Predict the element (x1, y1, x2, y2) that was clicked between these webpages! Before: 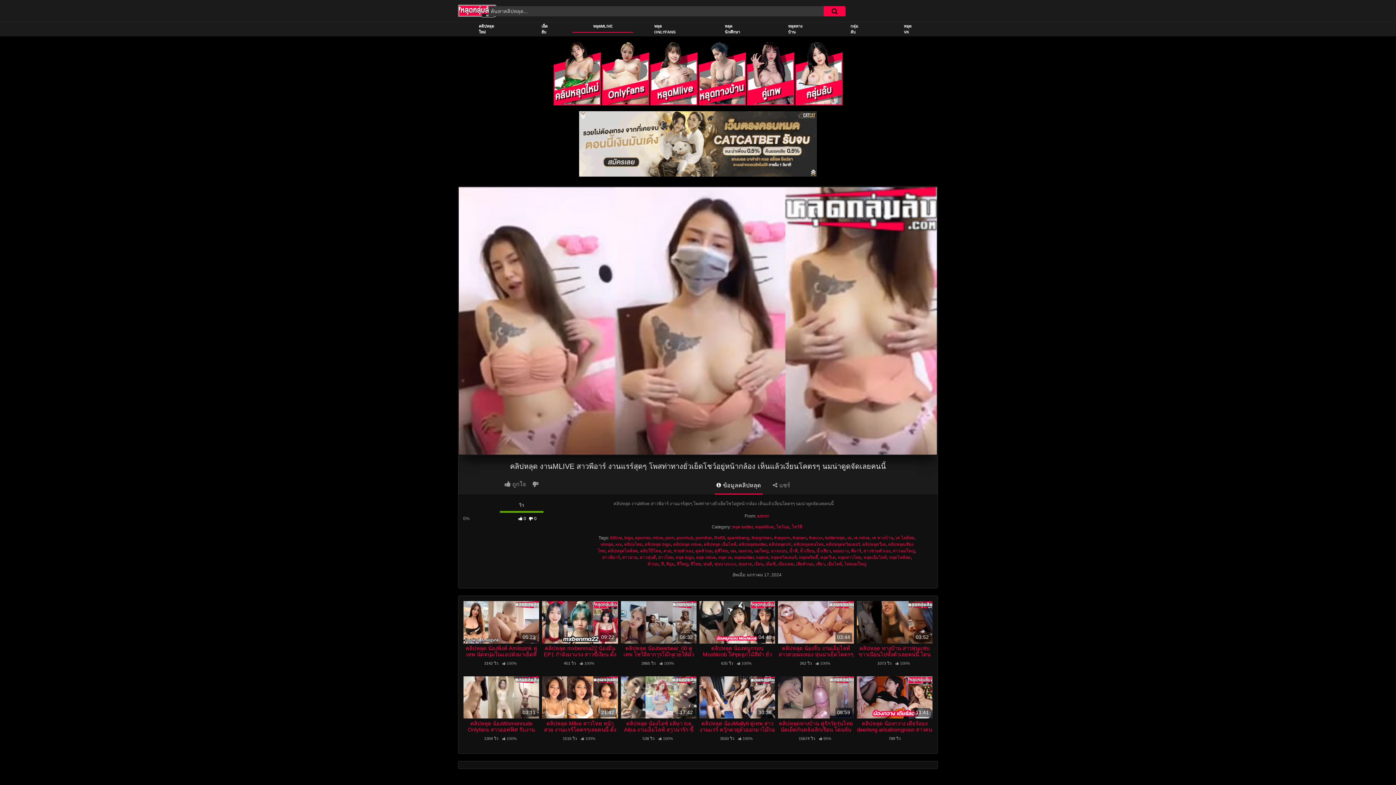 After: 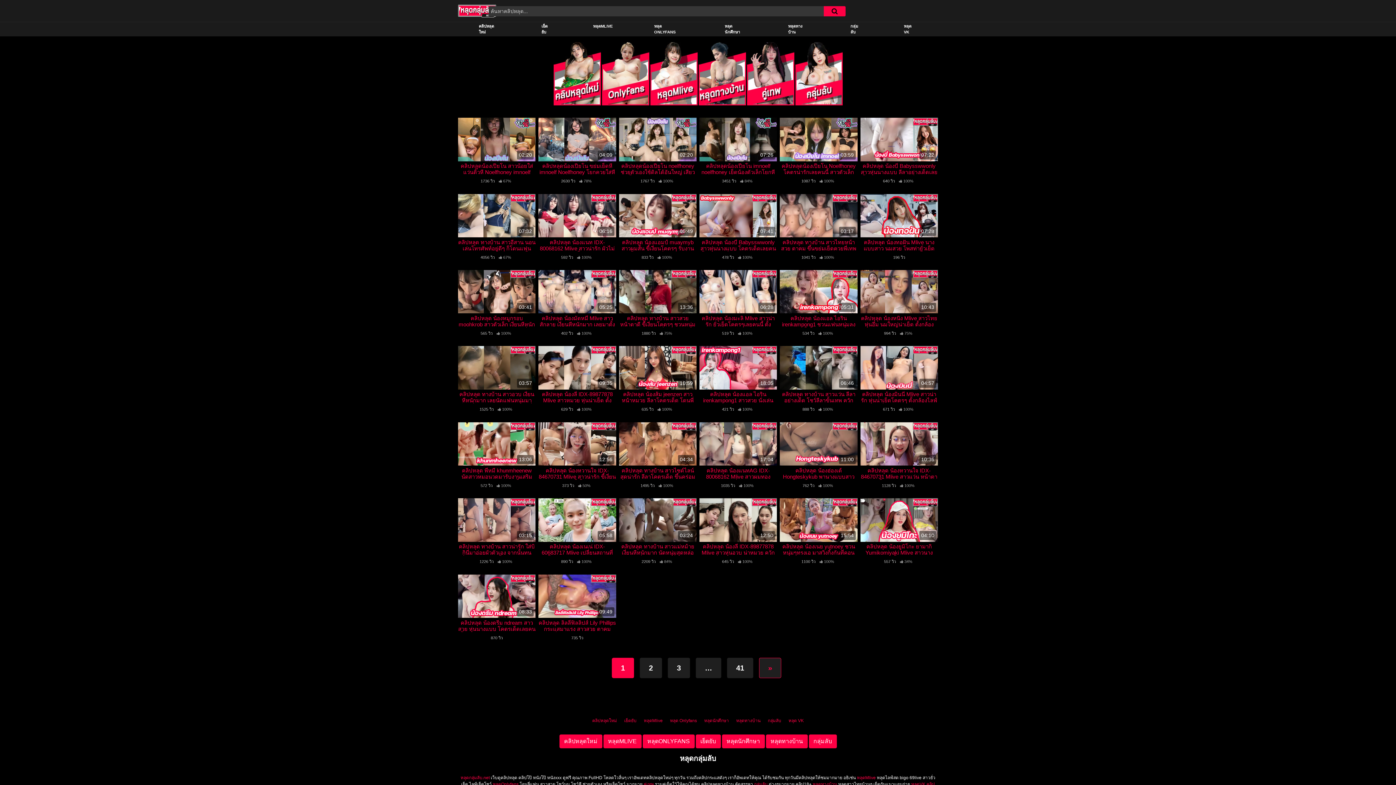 Action: bbox: (732, 524, 752, 529) label: หลุด twitter